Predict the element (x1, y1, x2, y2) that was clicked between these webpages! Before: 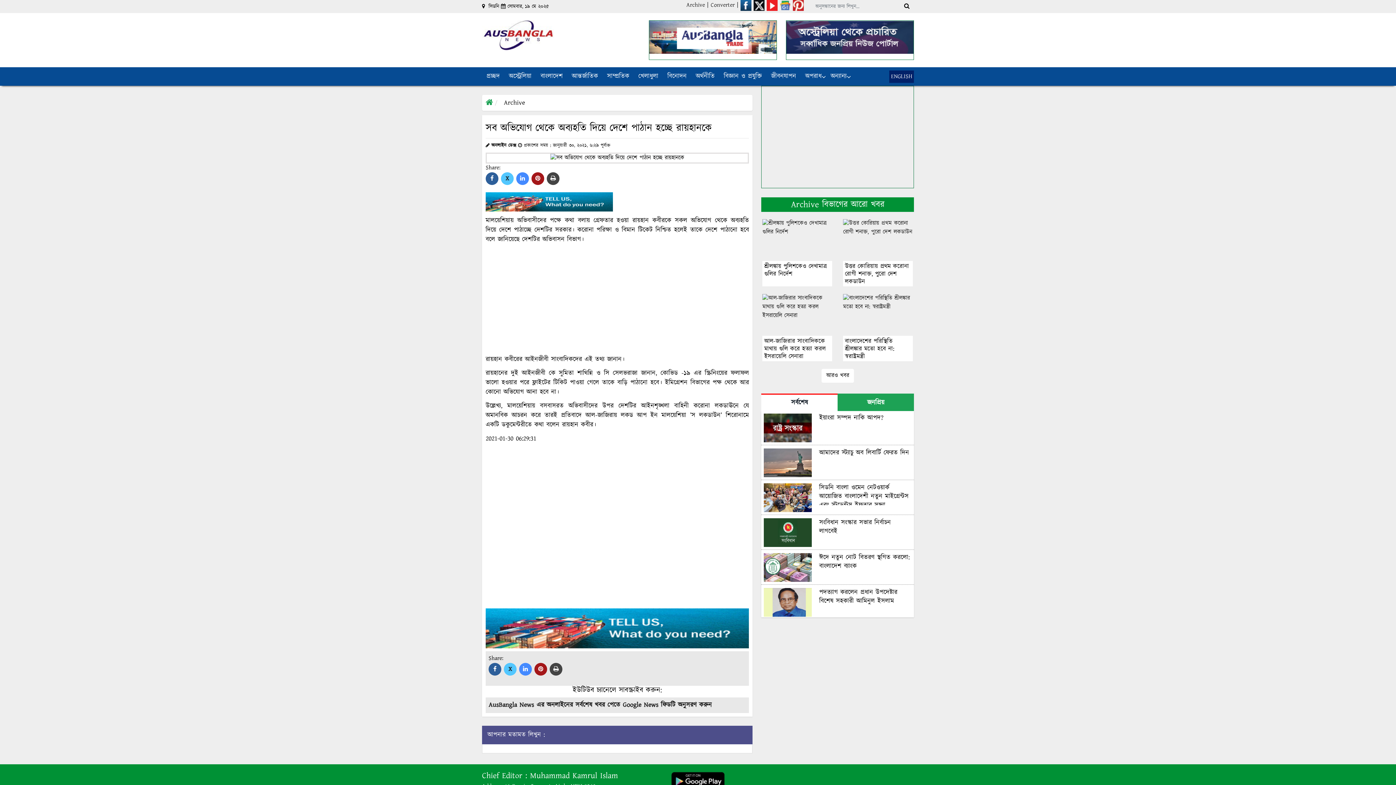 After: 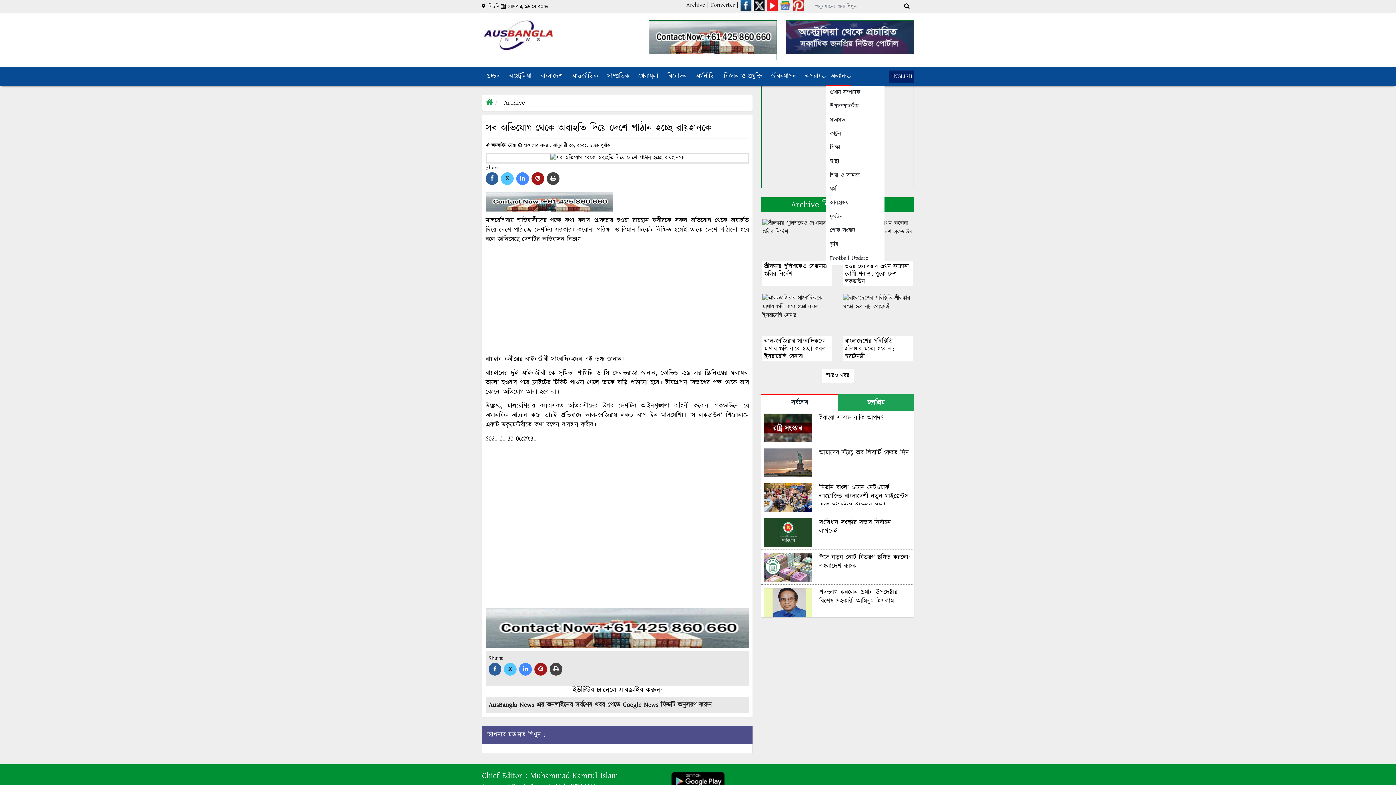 Action: label: অন্যান্য bbox: (826, 67, 851, 85)